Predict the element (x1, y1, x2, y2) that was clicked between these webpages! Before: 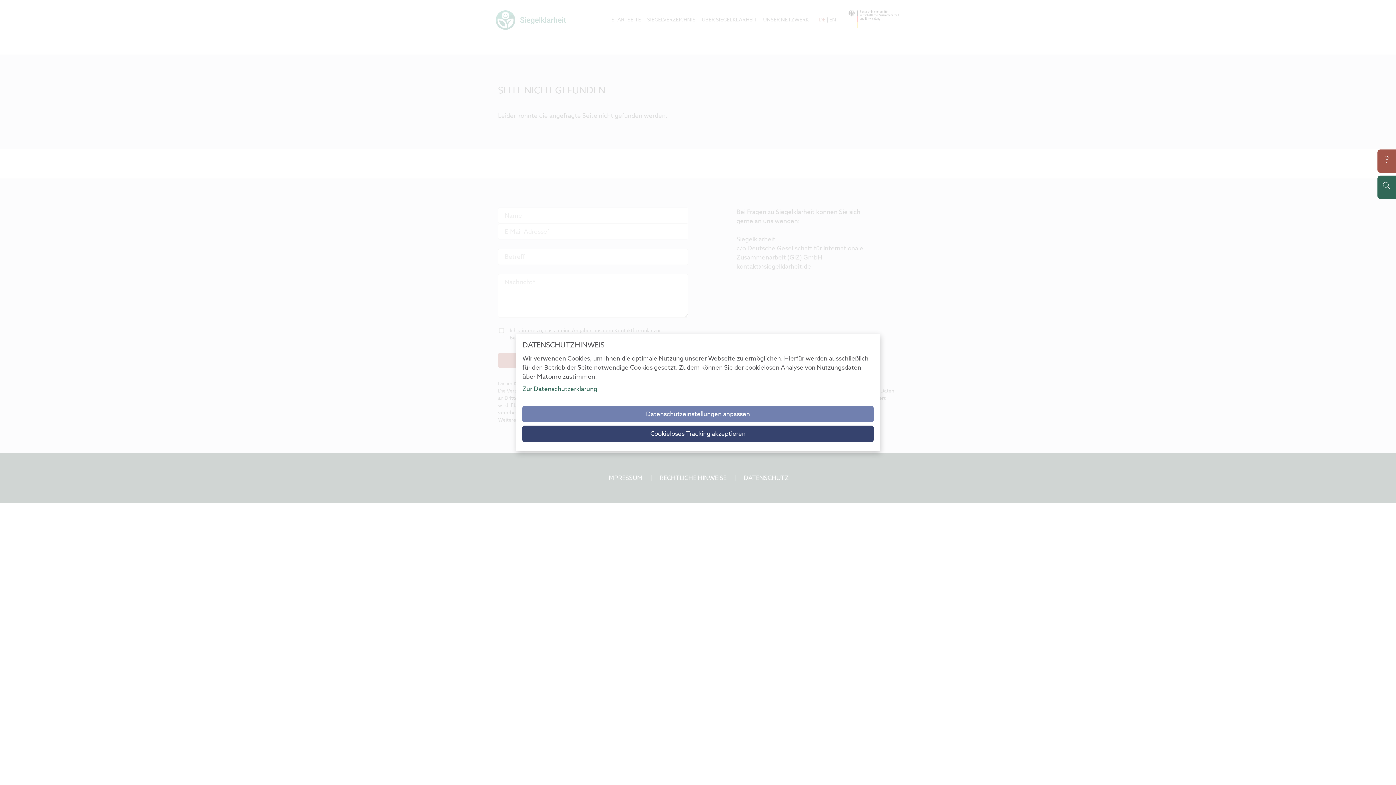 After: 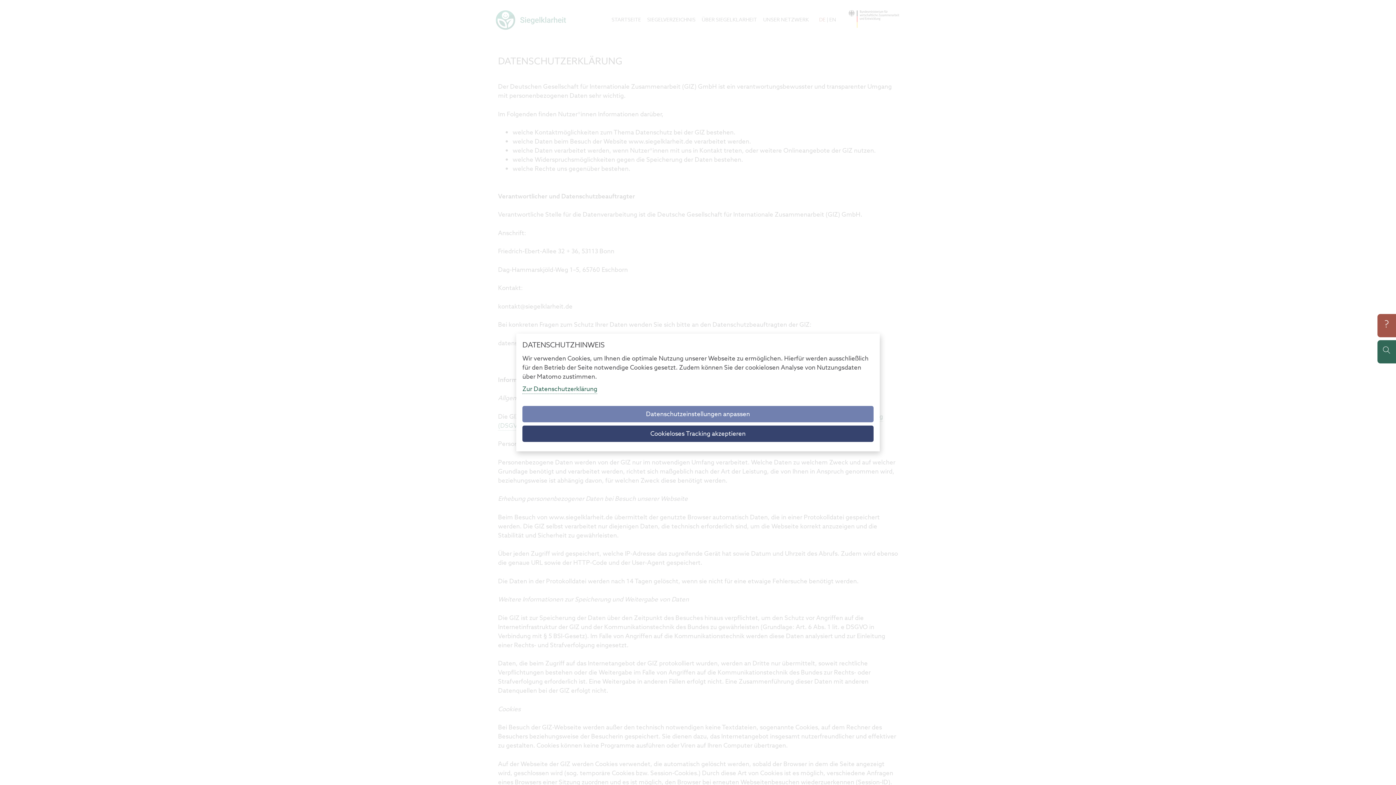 Action: bbox: (522, 384, 597, 394) label: Zur Datenschutzerklärung